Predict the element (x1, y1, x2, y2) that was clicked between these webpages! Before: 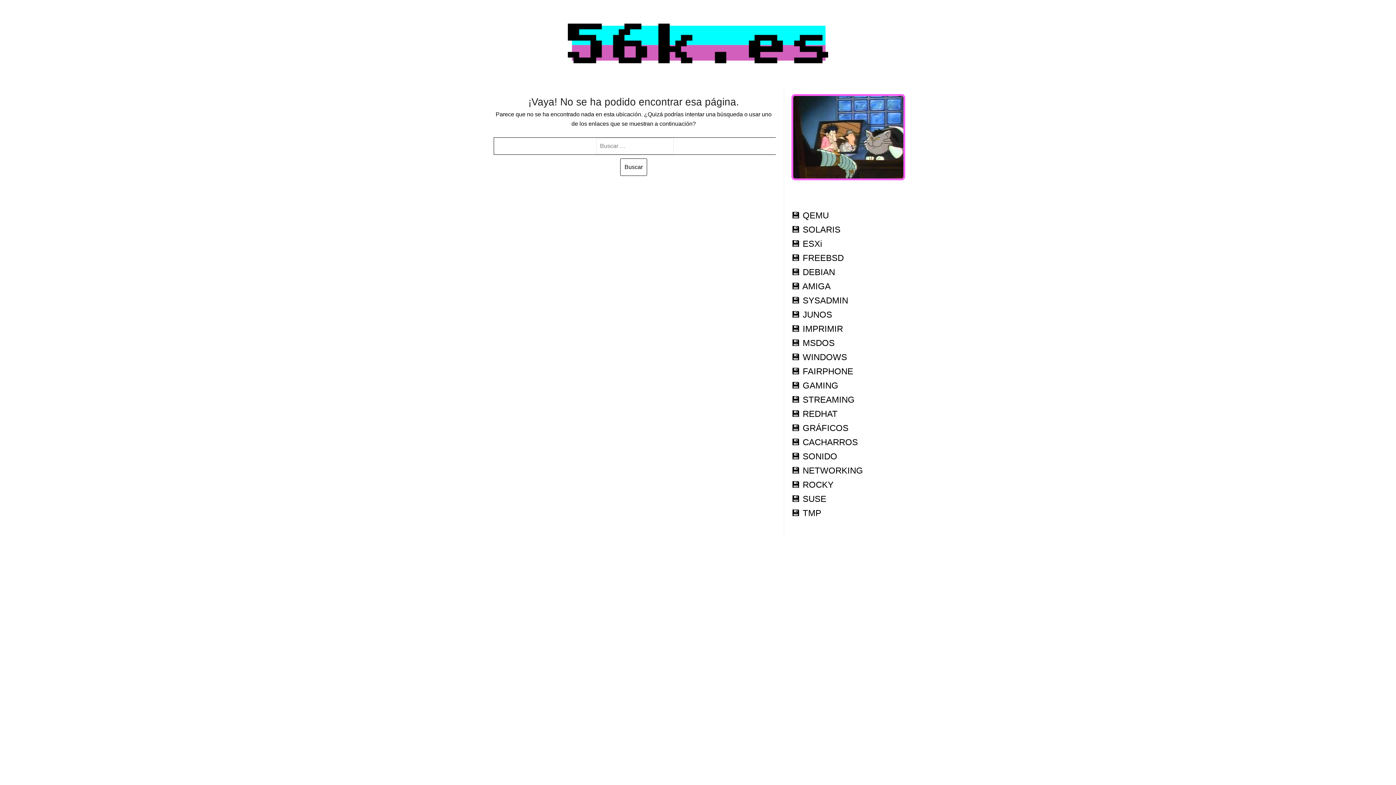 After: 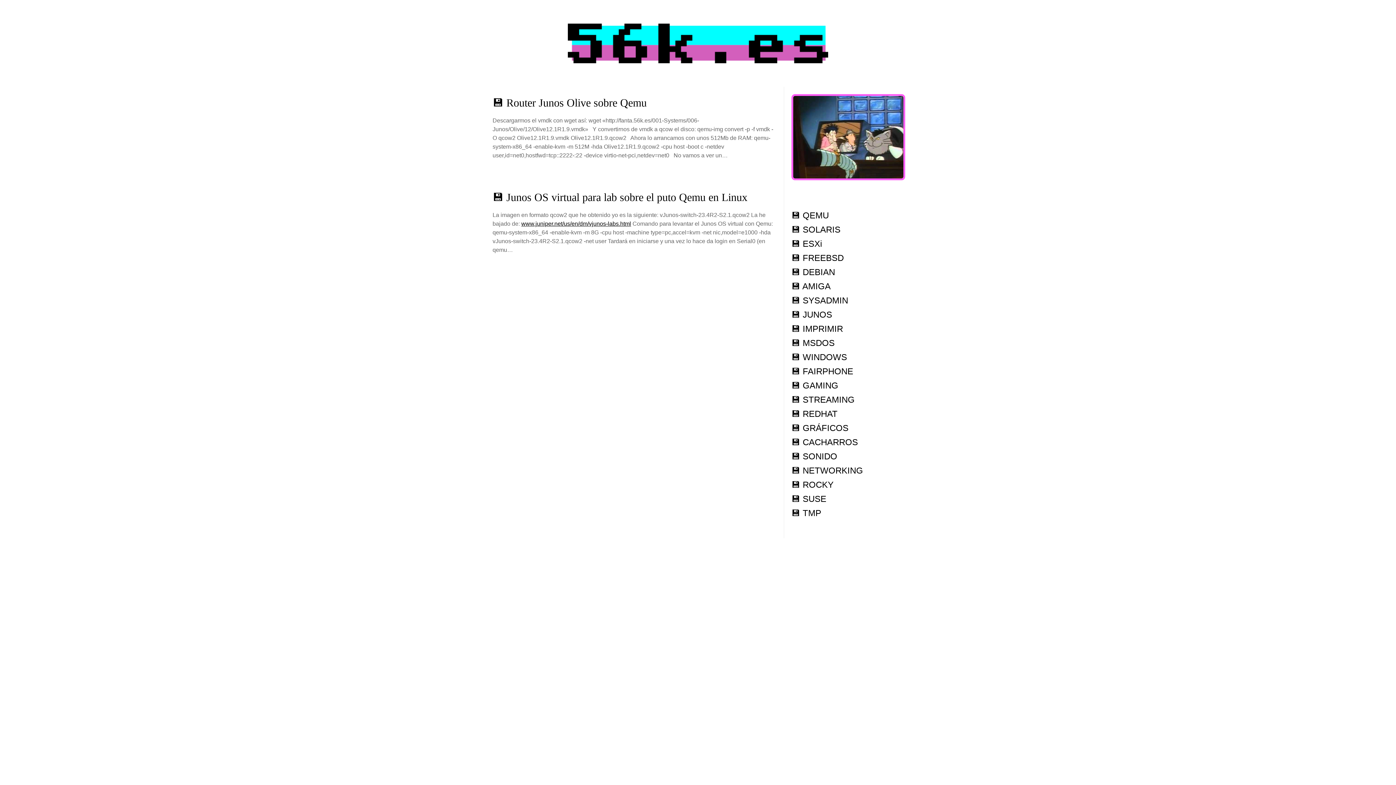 Action: bbox: (791, 309, 832, 319) label: 💾 JUNOS